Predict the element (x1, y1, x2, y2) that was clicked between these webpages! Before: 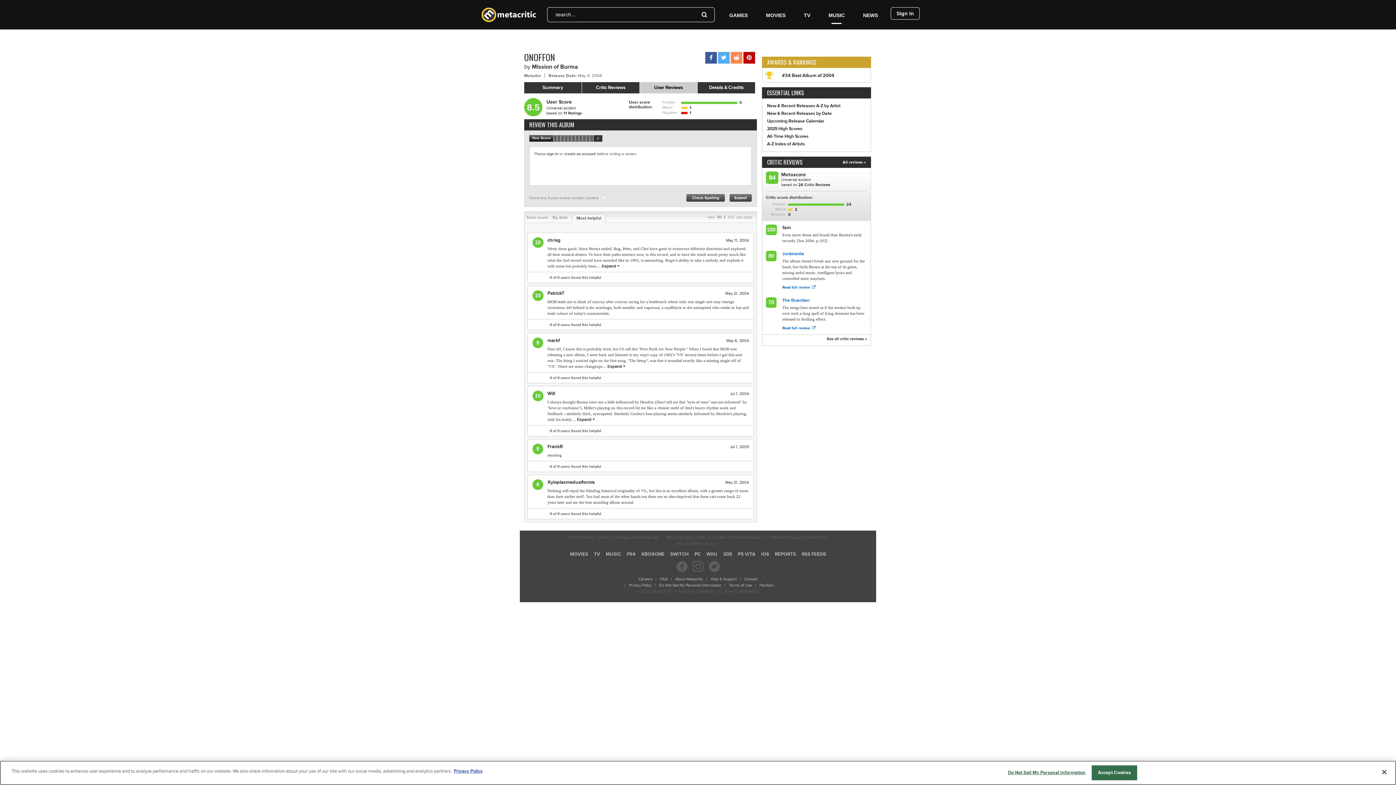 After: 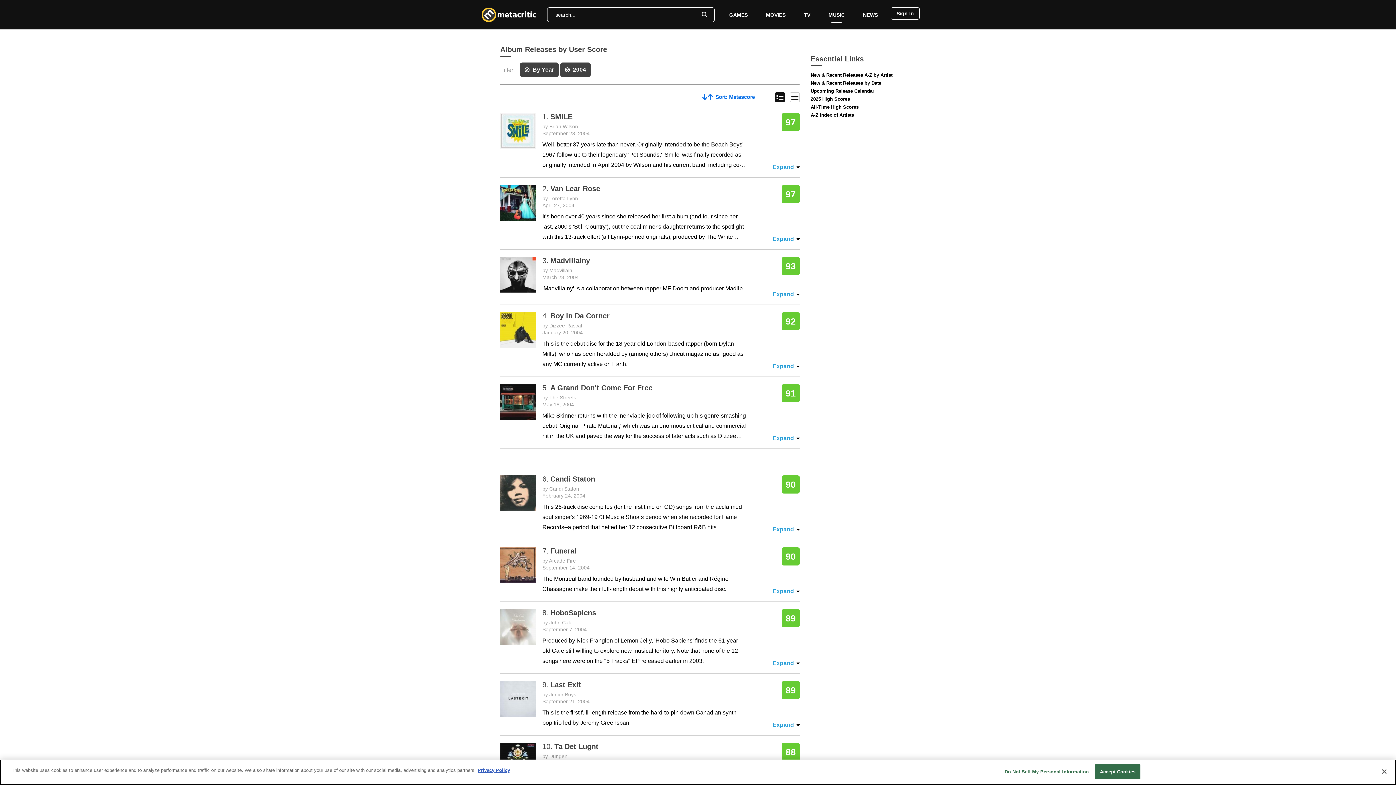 Action: bbox: (765, 74, 773, 80)